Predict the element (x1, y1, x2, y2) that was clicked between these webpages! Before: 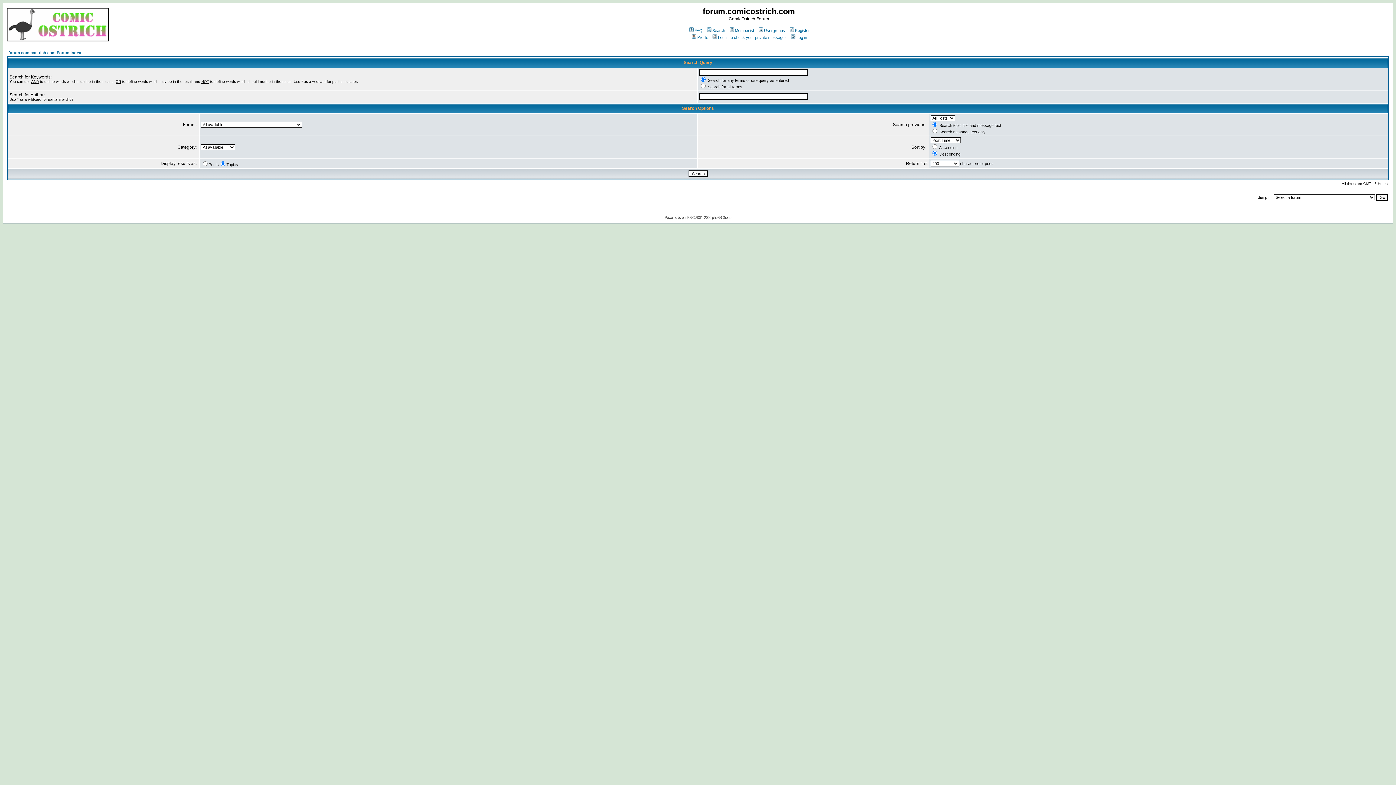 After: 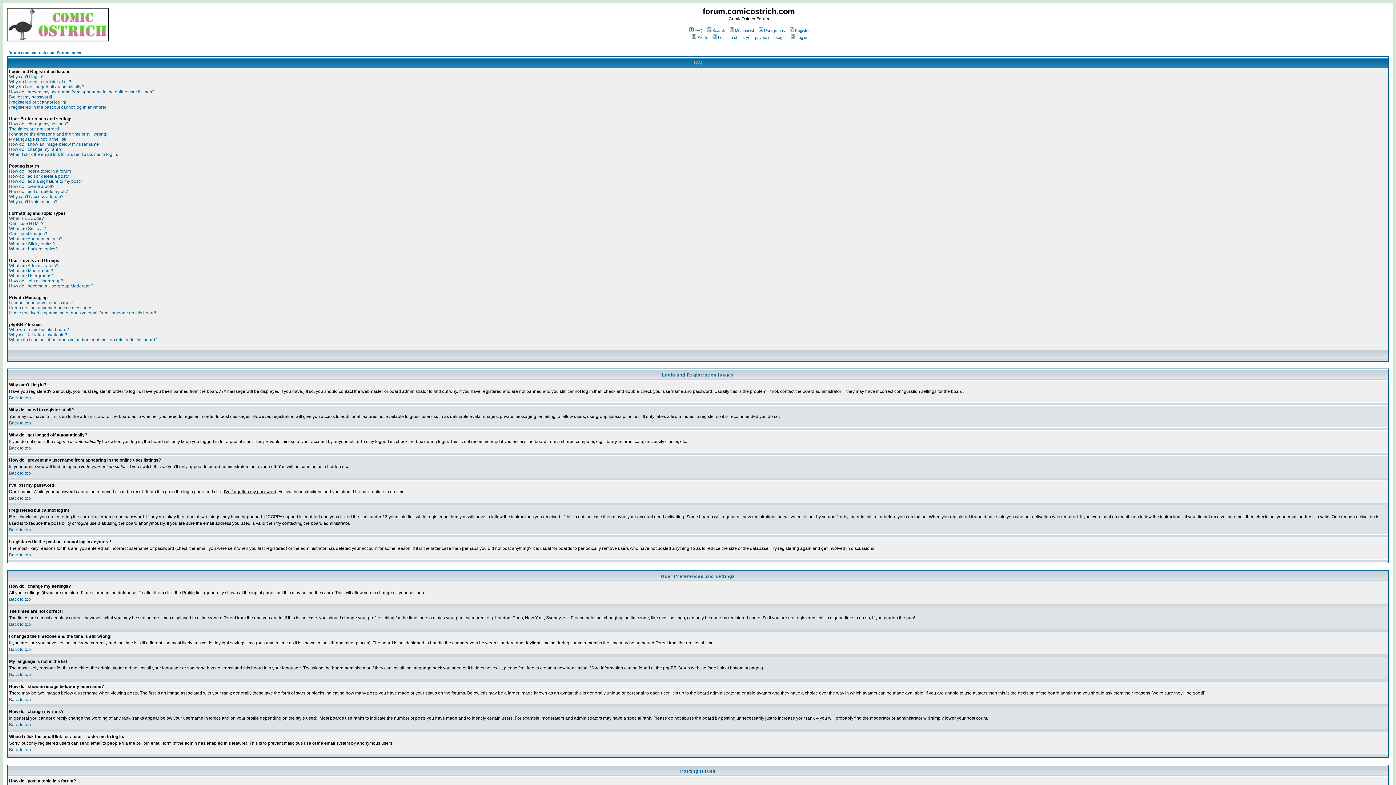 Action: label: FAQ bbox: (688, 28, 702, 32)